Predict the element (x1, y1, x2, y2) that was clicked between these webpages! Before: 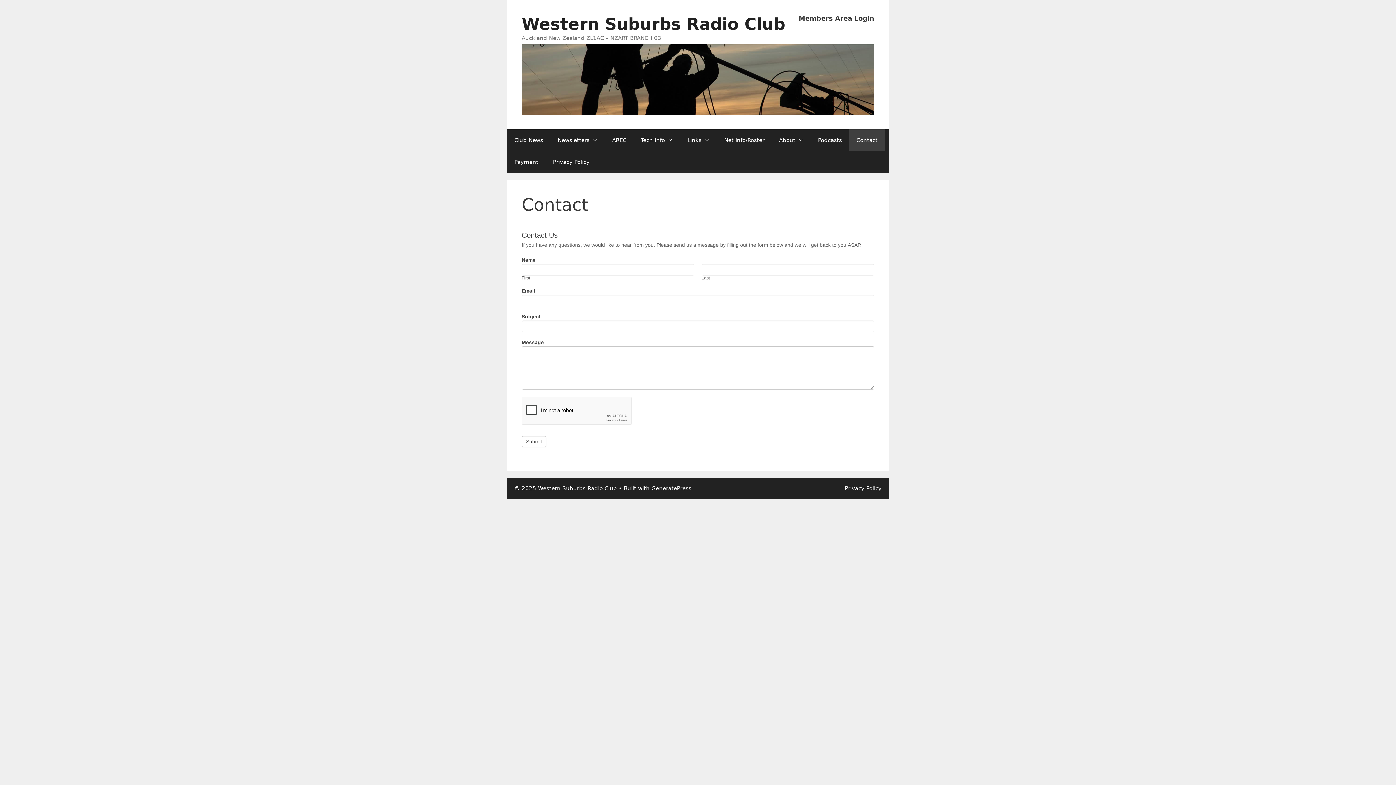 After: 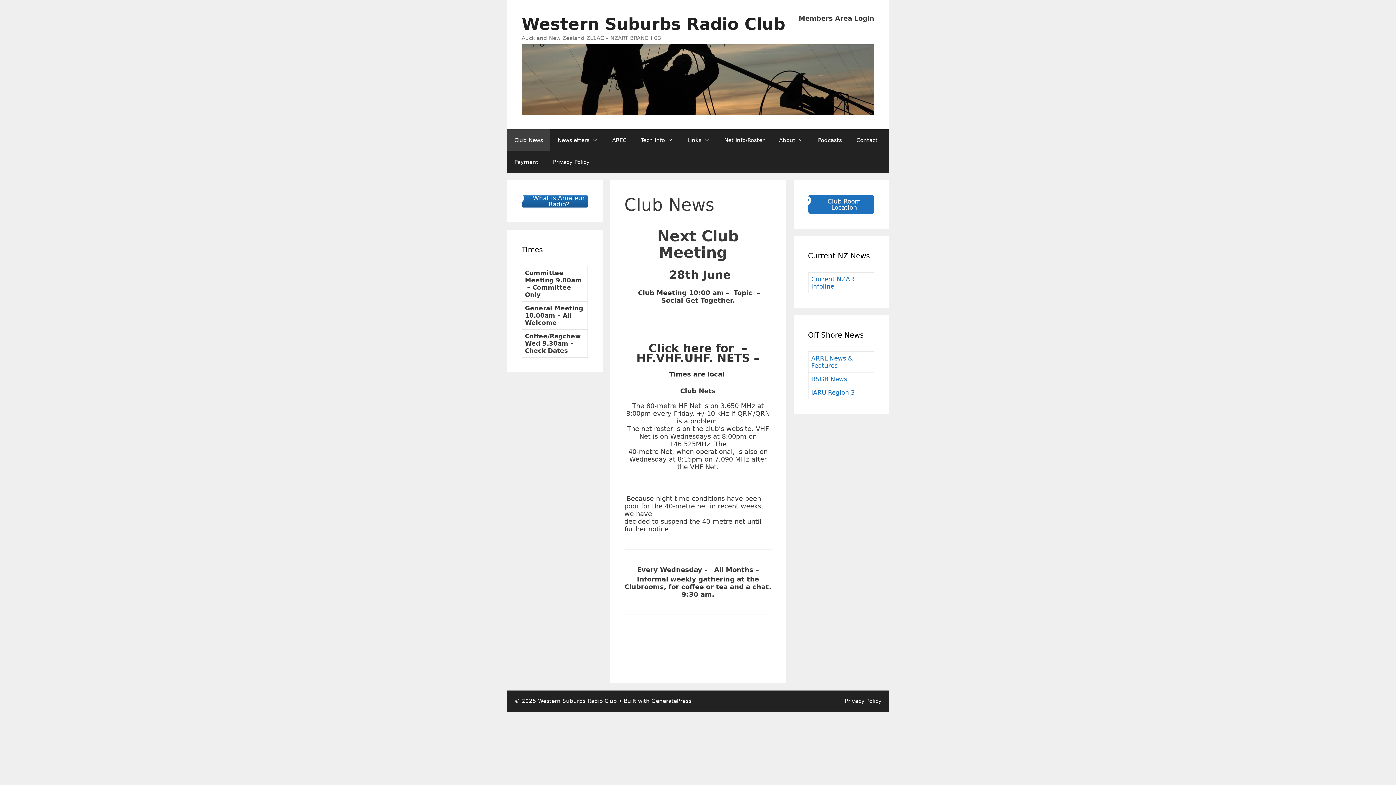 Action: bbox: (521, 75, 874, 82)